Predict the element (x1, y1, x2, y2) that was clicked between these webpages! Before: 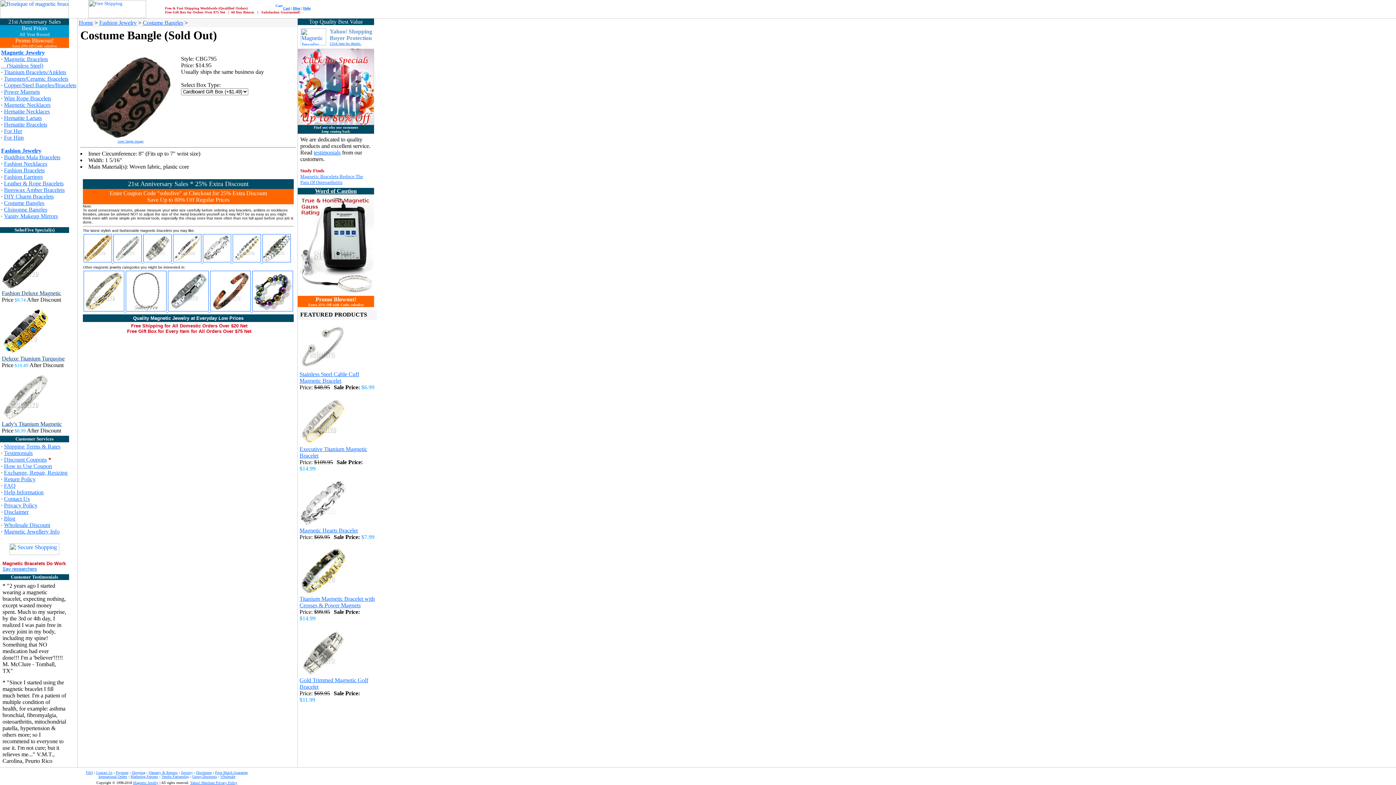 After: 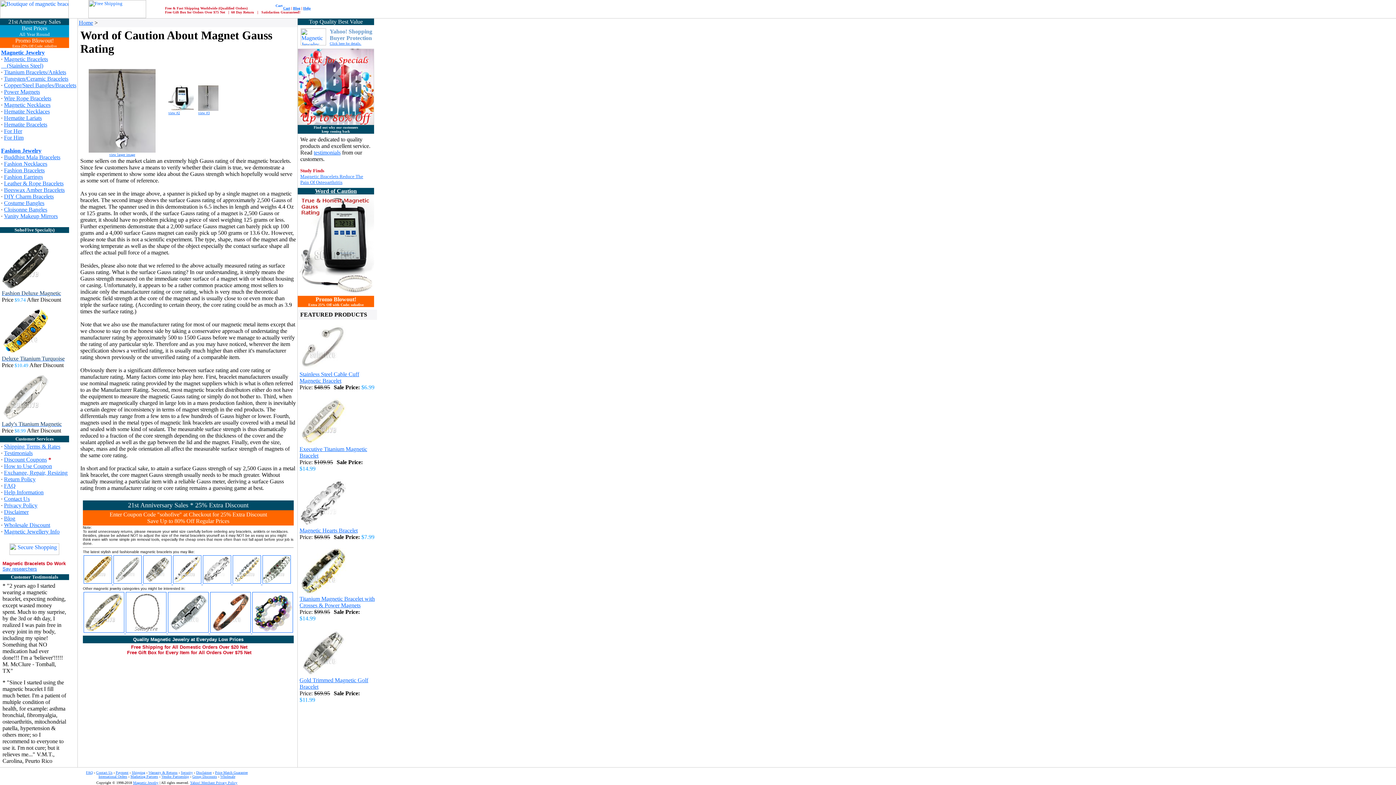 Action: bbox: (315, 188, 356, 194) label: Word of Caution